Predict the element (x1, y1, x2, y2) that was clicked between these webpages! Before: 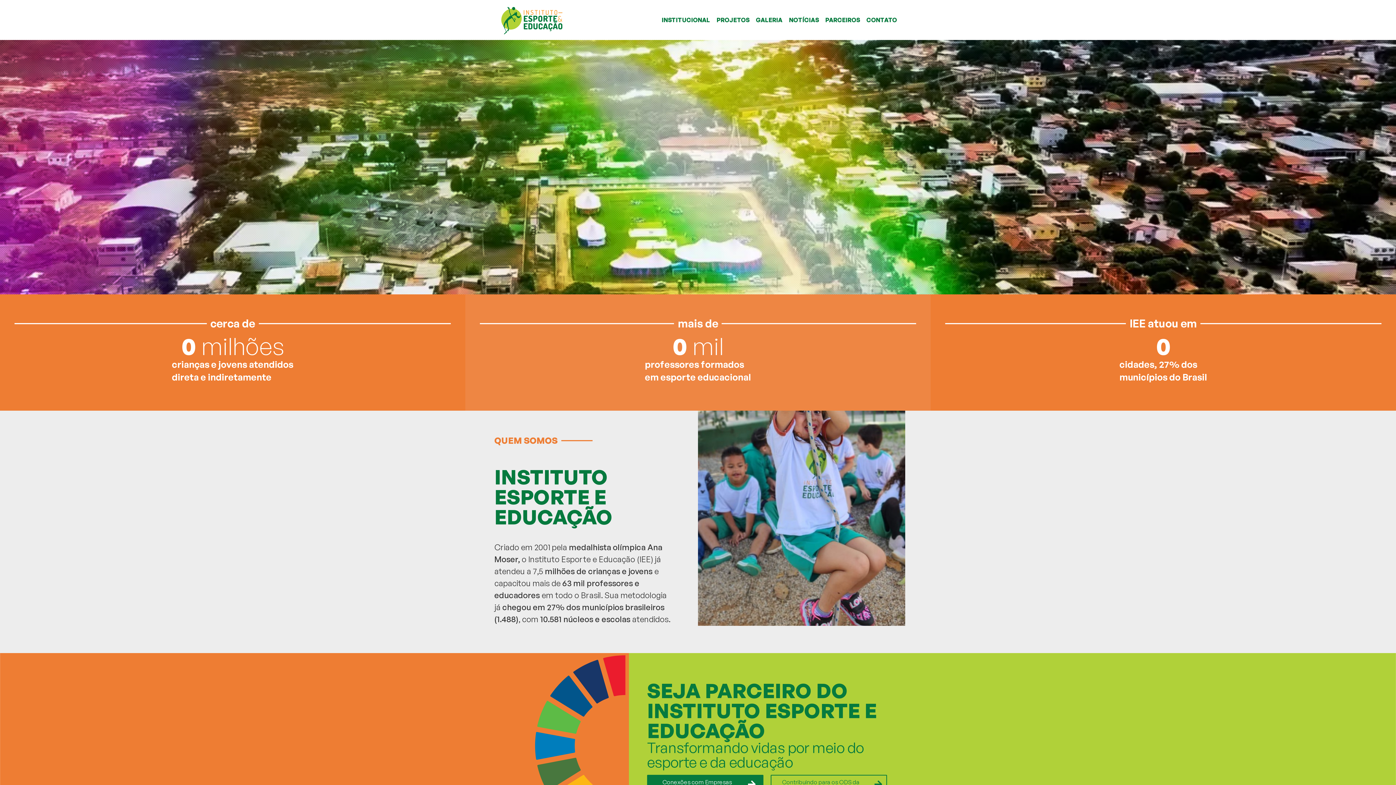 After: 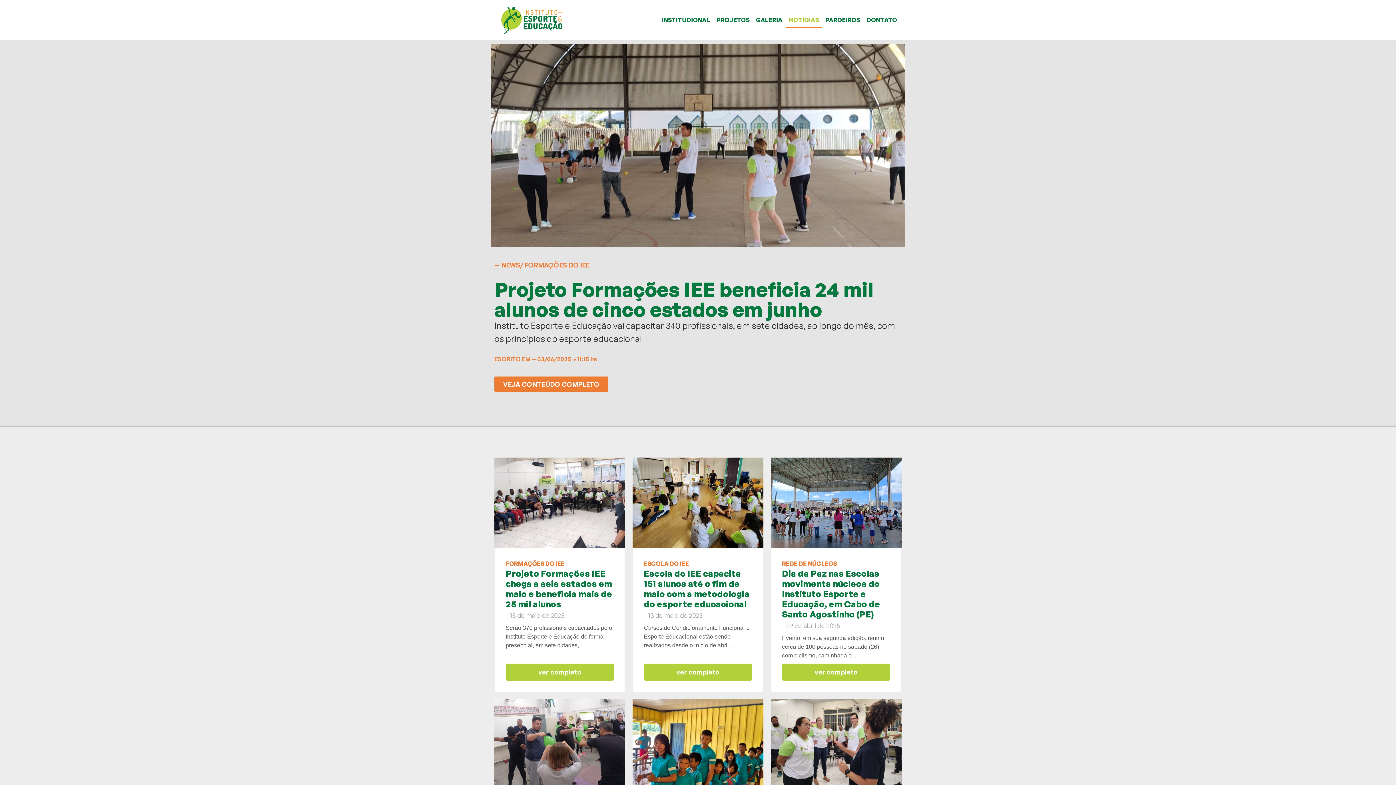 Action: label: NOTÍCIAS bbox: (785, 11, 822, 28)